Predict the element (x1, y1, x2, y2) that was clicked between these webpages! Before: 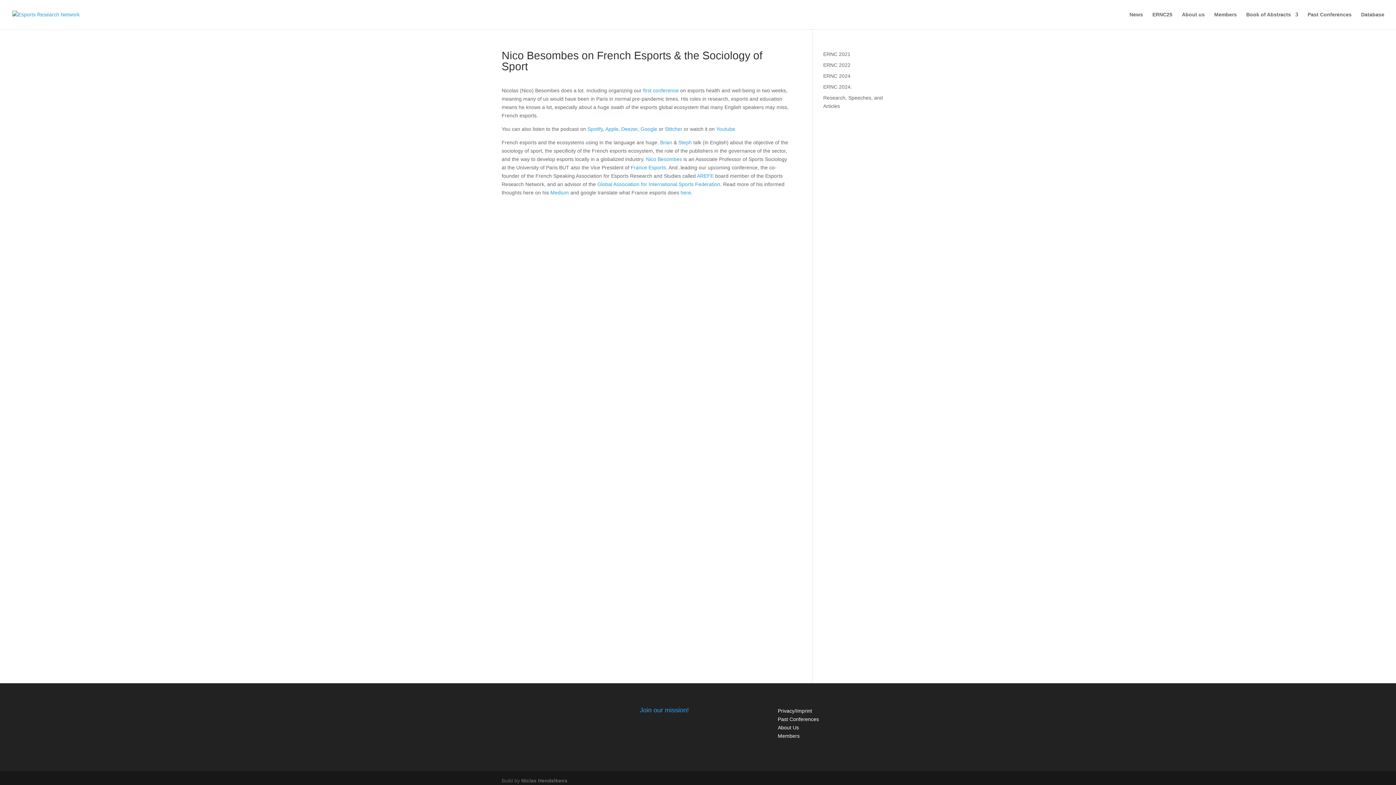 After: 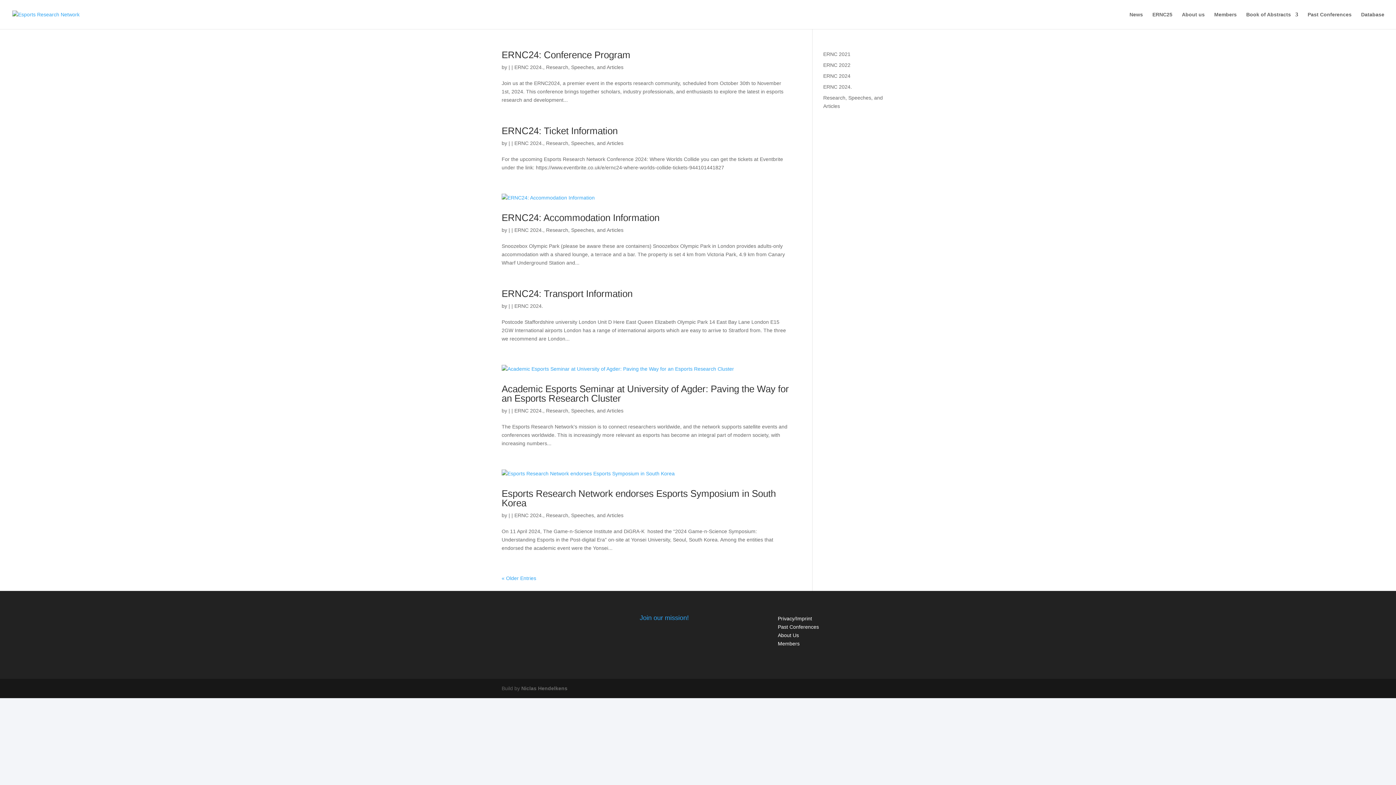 Action: label: ERNC 2024. bbox: (823, 84, 852, 89)